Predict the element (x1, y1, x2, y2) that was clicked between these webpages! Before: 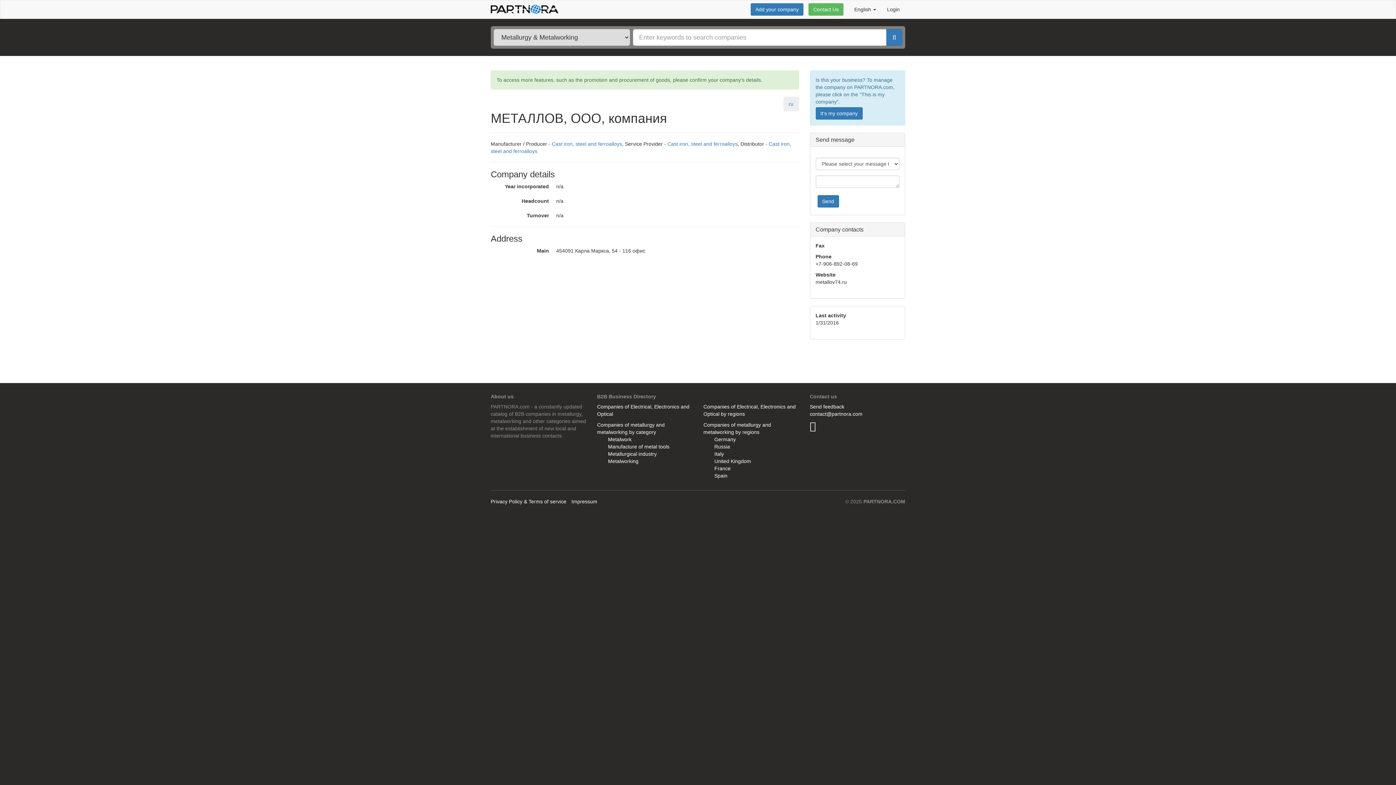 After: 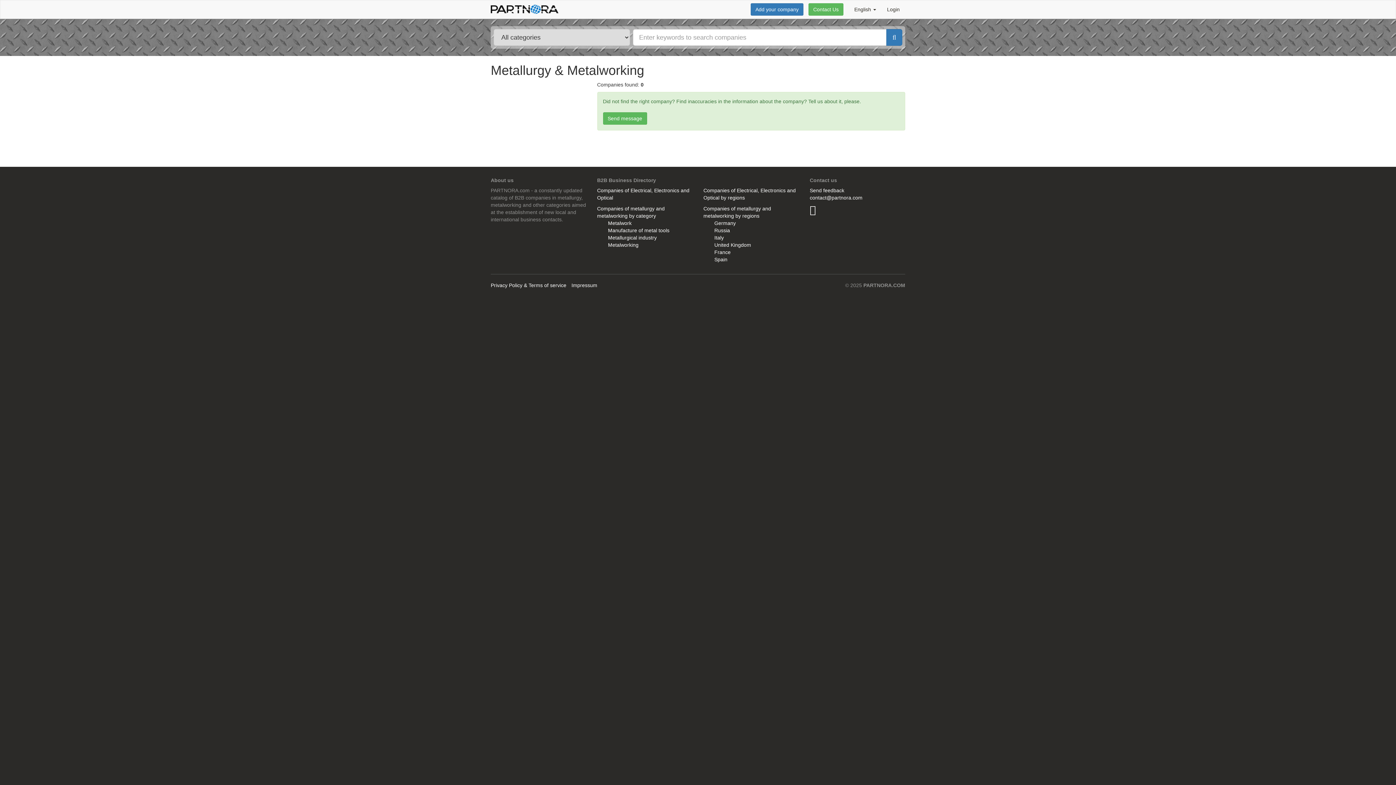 Action: label: Metallurgical industry bbox: (608, 451, 656, 457)